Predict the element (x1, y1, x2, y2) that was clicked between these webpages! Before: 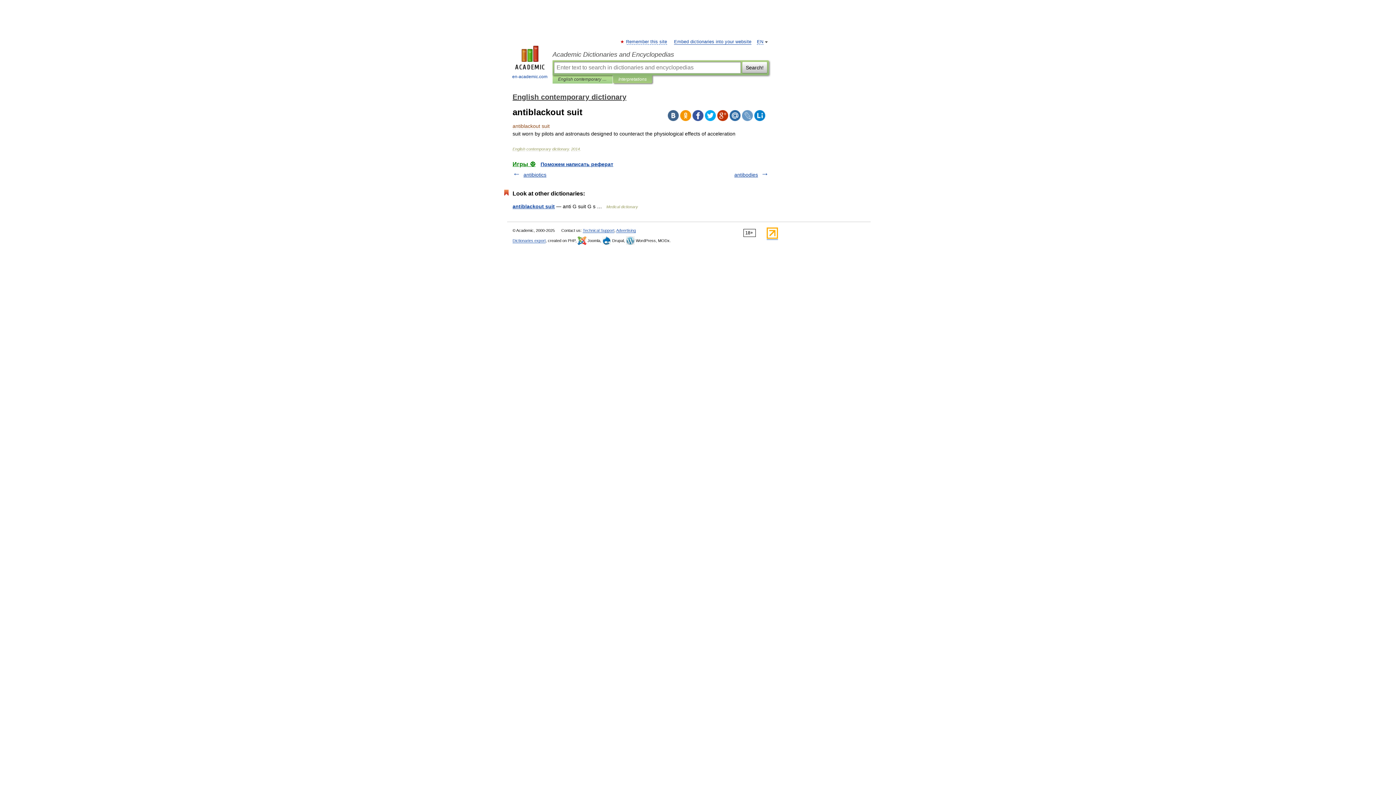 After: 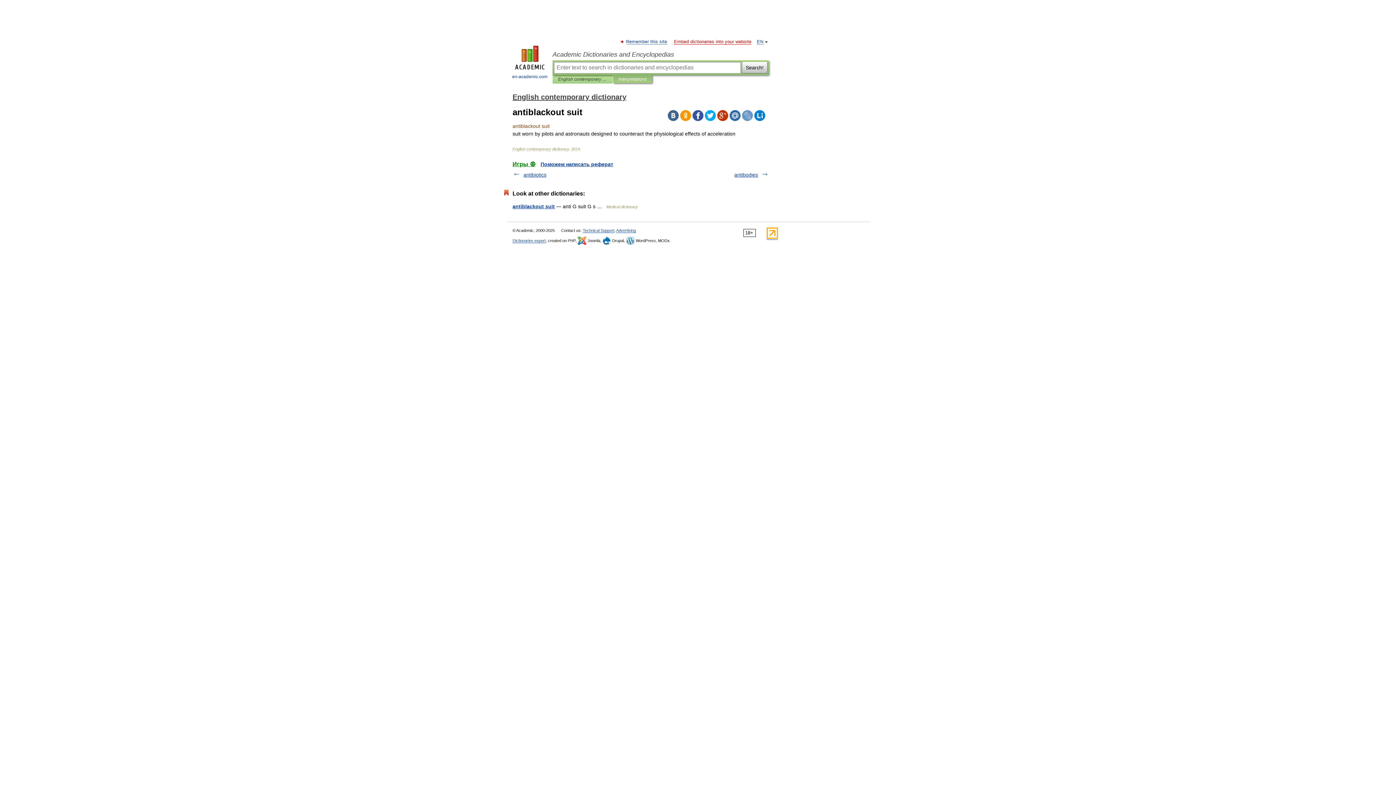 Action: bbox: (674, 39, 751, 44) label: Embed dictionaries into your website